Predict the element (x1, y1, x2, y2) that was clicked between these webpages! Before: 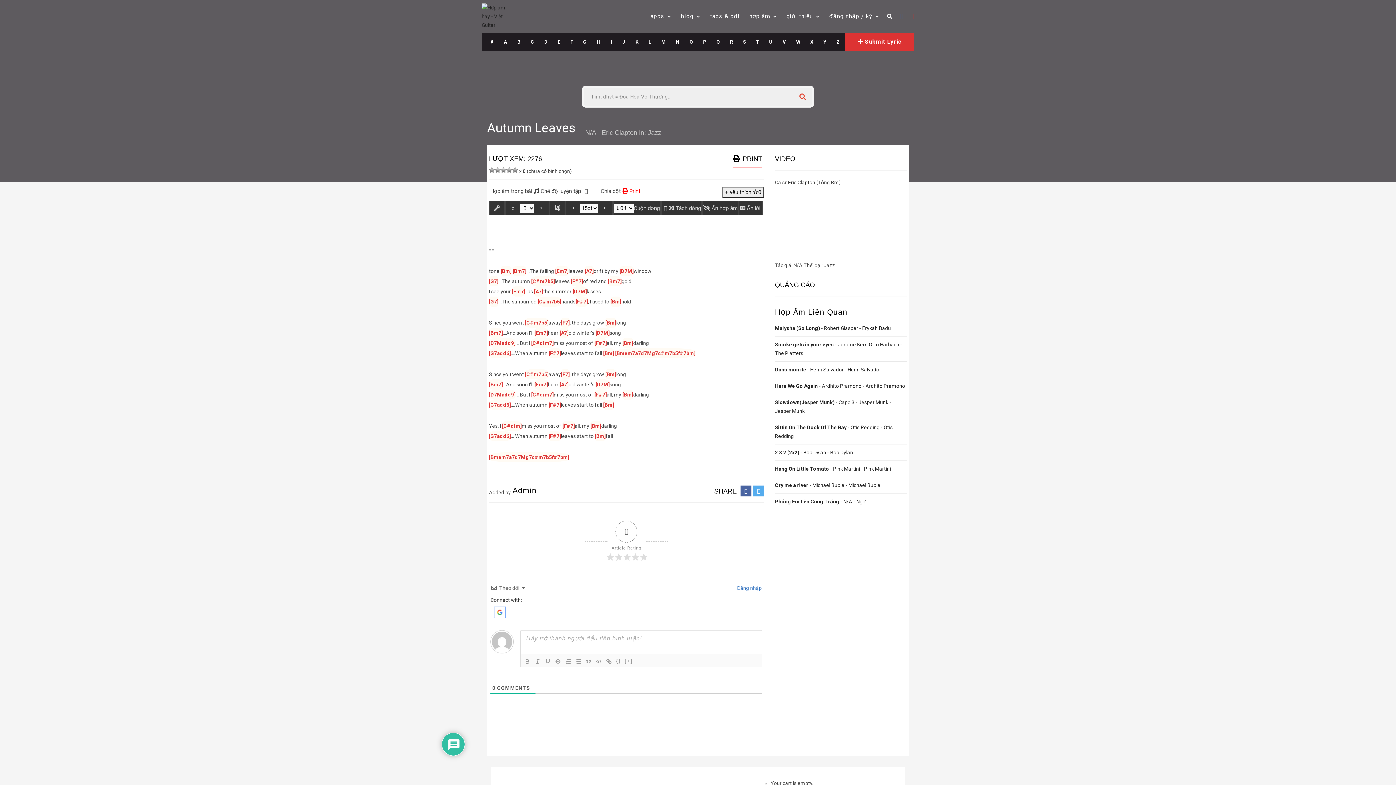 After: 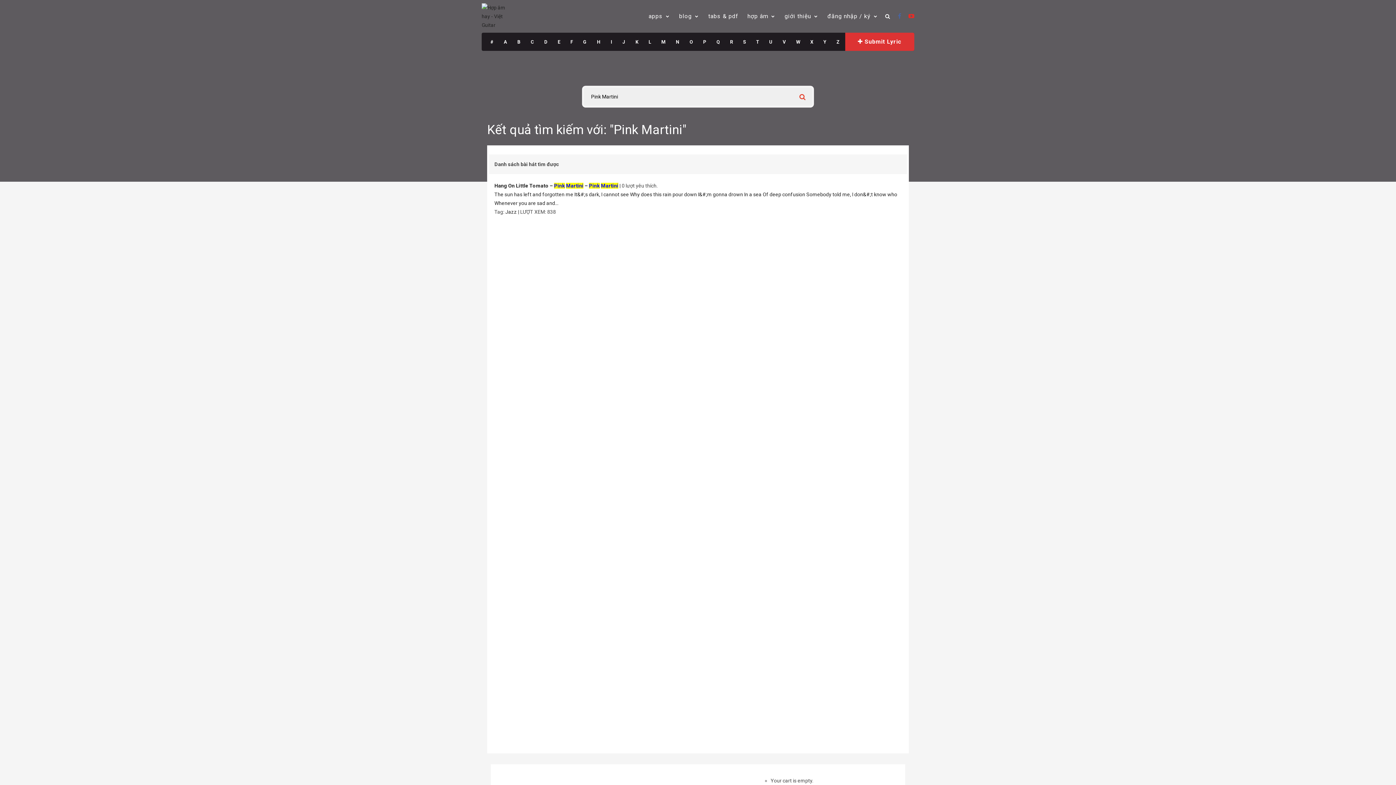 Action: label: Pink Martini  bbox: (833, 466, 861, 472)